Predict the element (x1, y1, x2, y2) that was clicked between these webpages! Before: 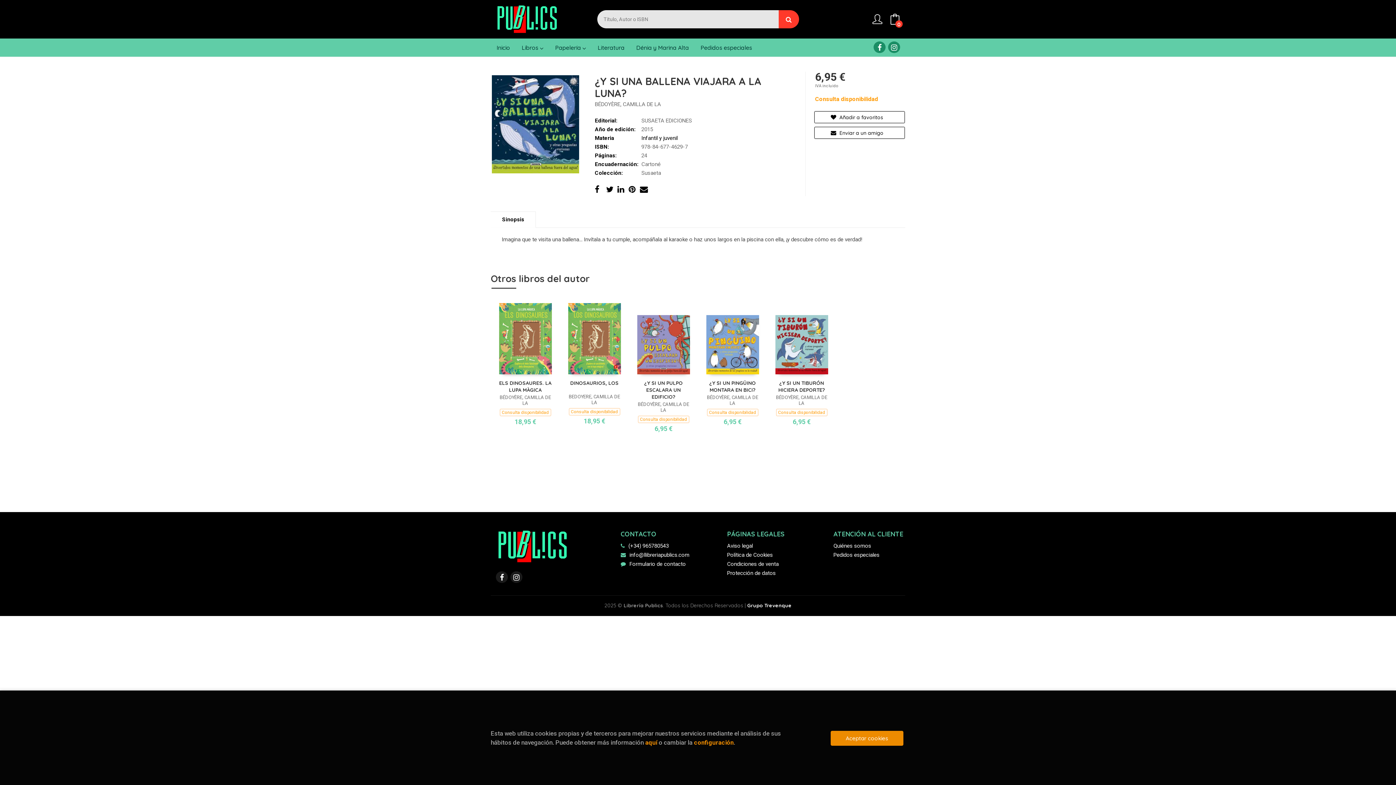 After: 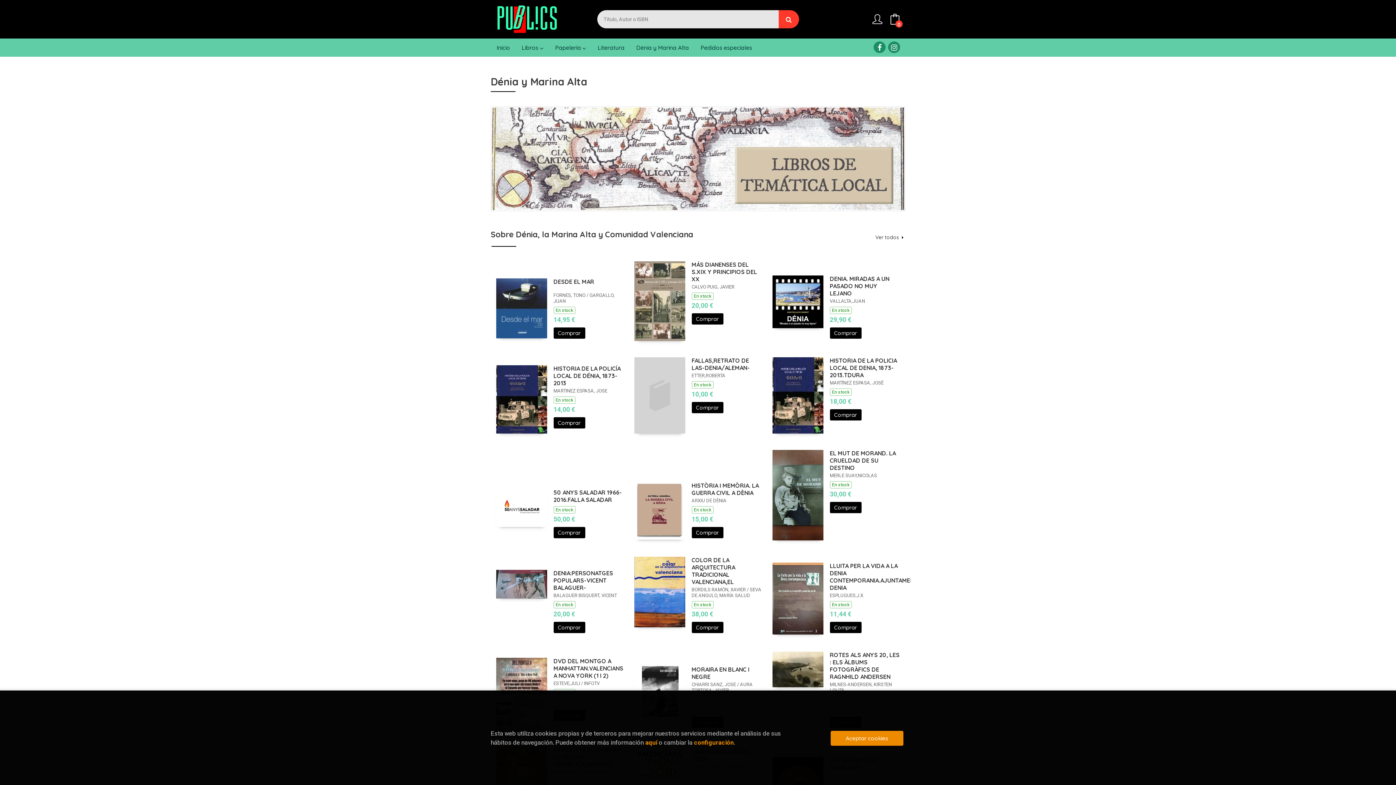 Action: bbox: (630, 38, 694, 56) label: Dénia y Marina Alta